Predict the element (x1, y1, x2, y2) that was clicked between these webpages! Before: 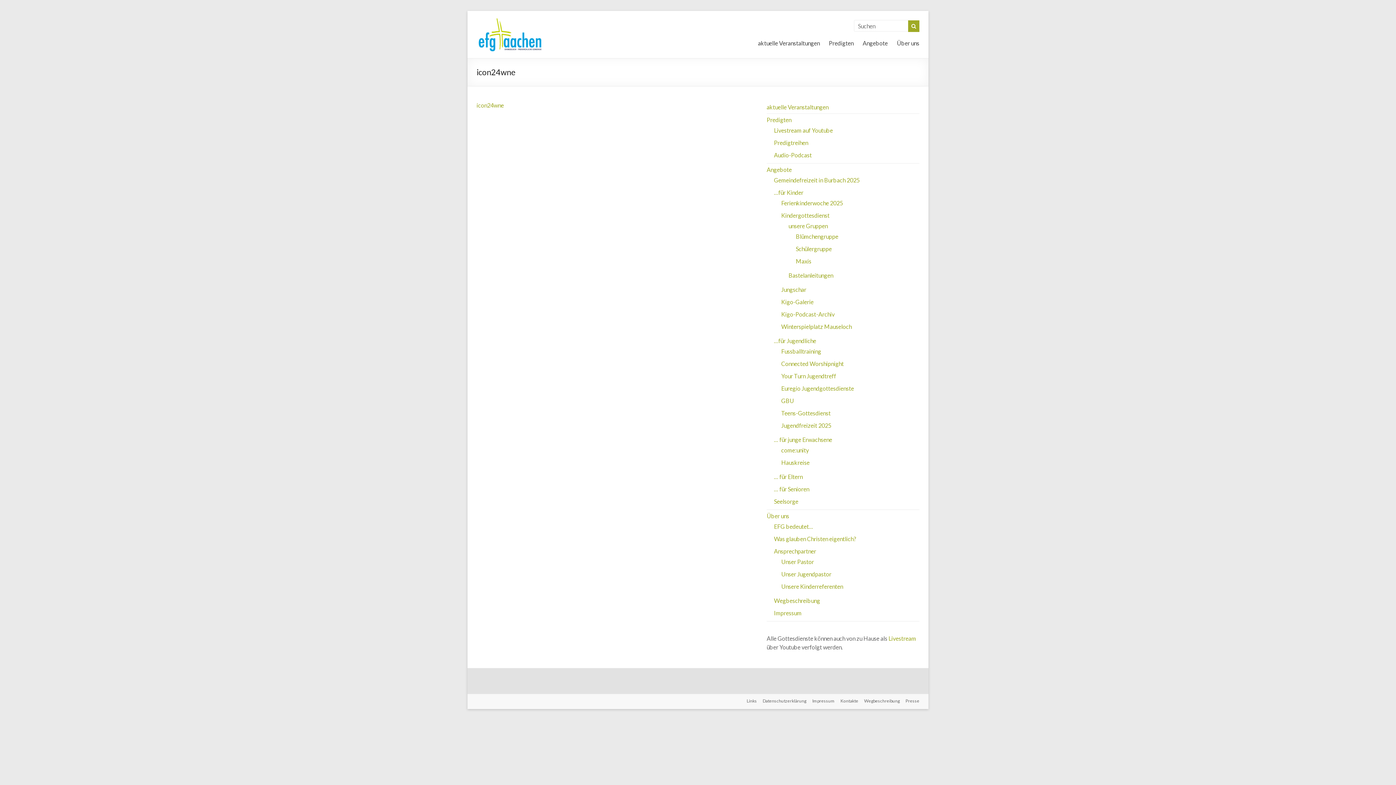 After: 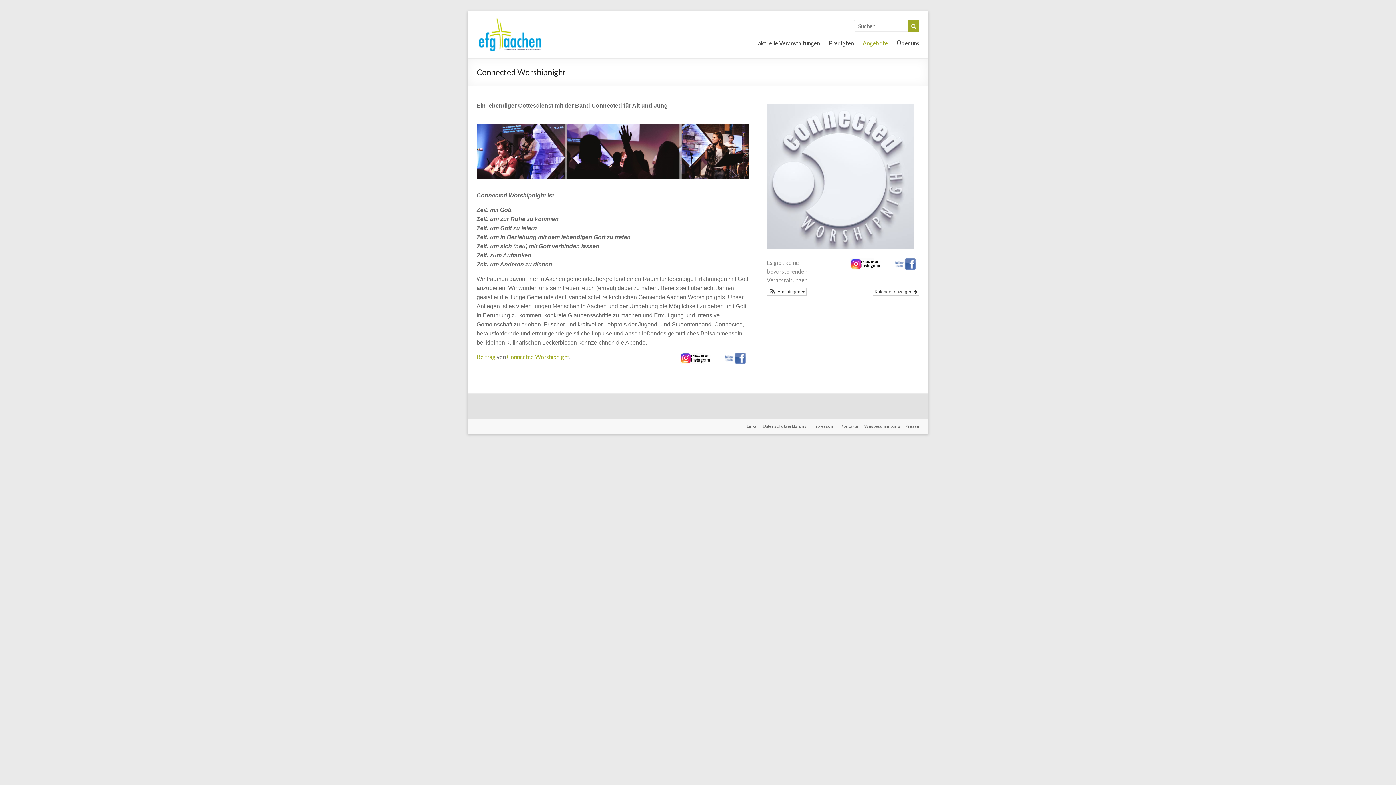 Action: label: Connected Worshipnight bbox: (781, 360, 844, 367)